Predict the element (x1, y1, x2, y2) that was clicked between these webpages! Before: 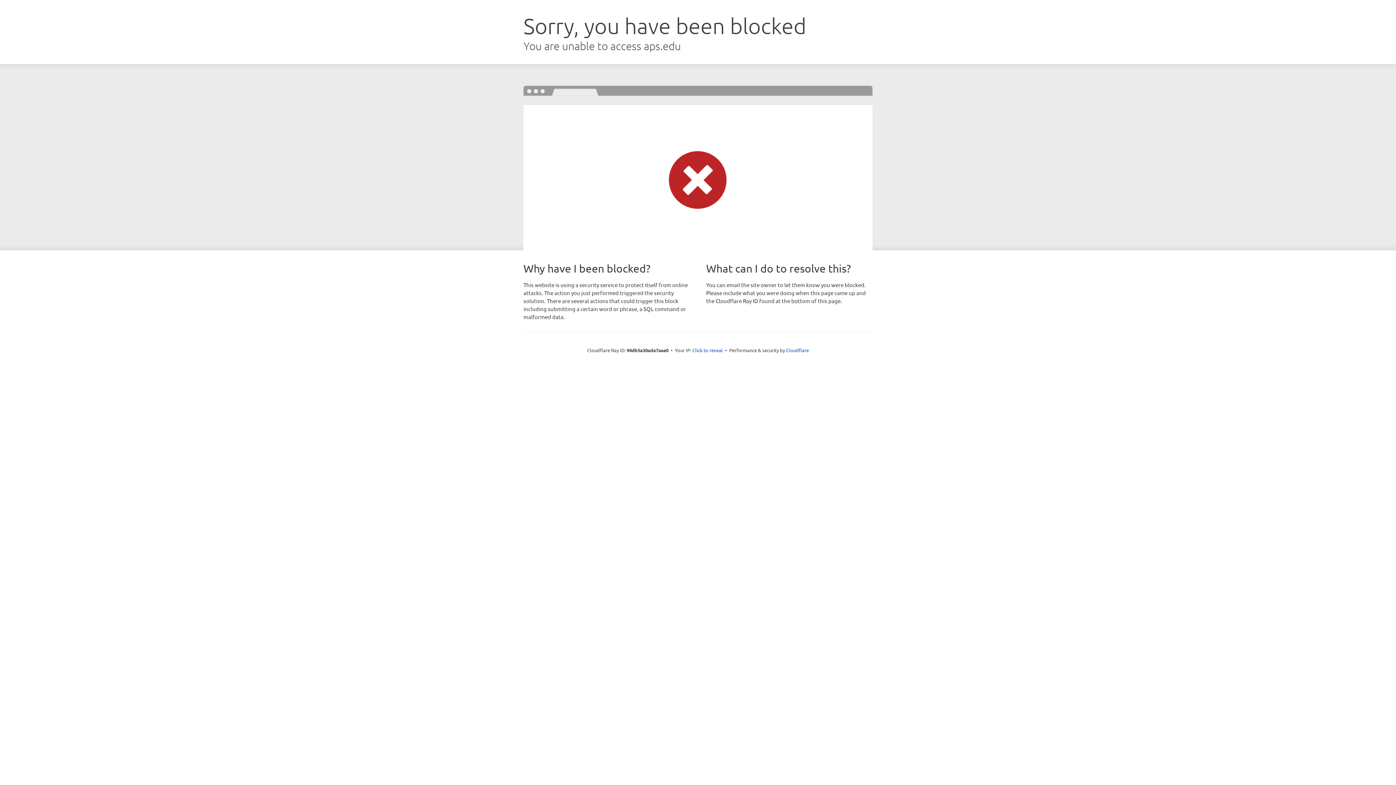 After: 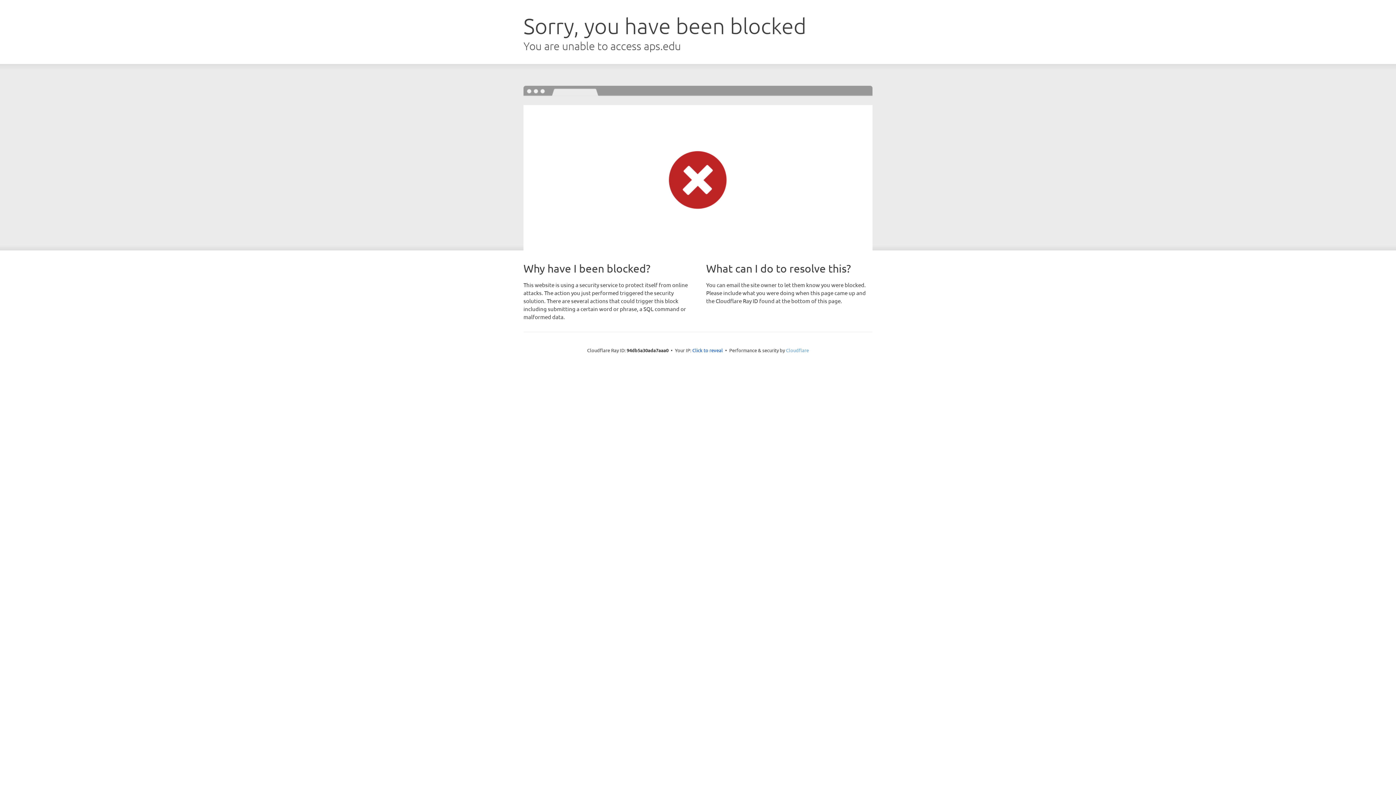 Action: bbox: (786, 347, 809, 353) label: Cloudflare